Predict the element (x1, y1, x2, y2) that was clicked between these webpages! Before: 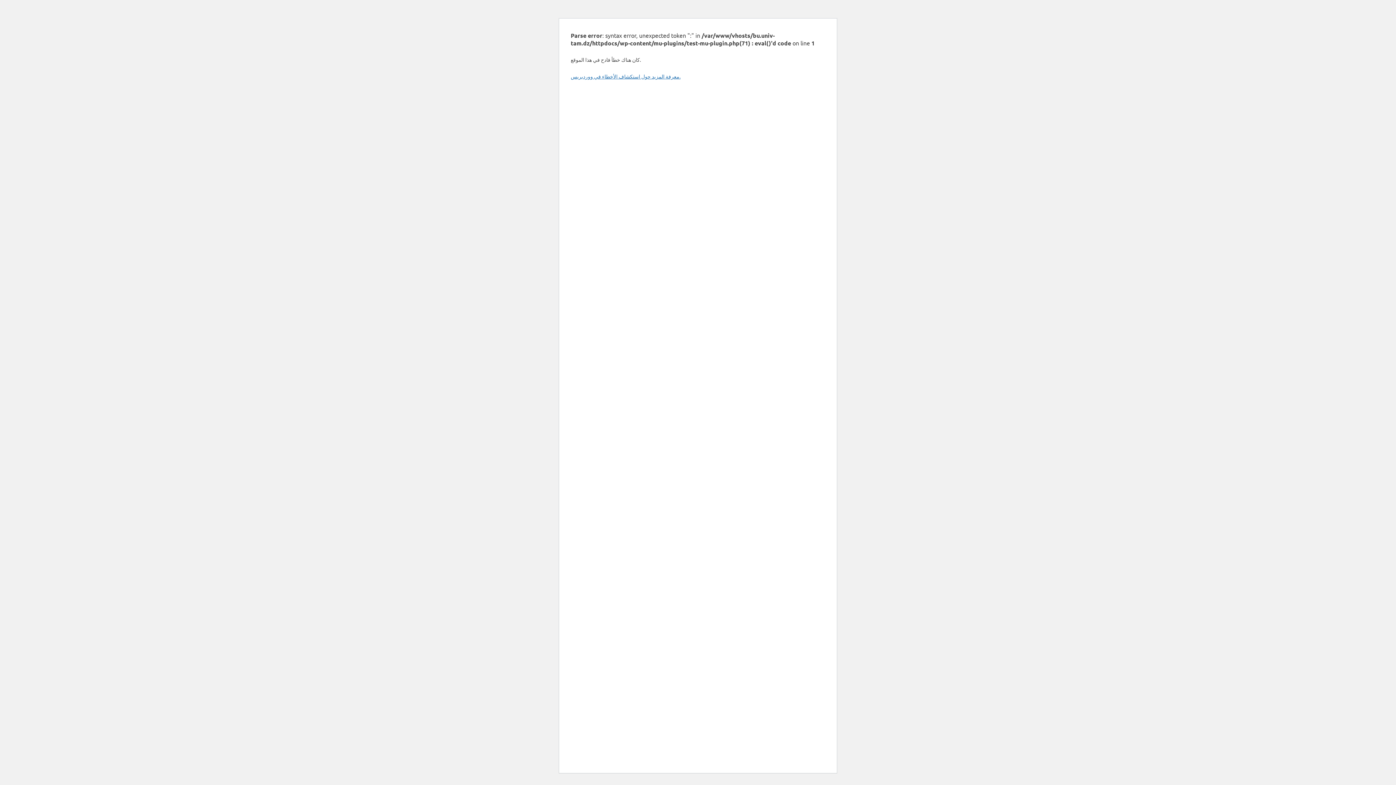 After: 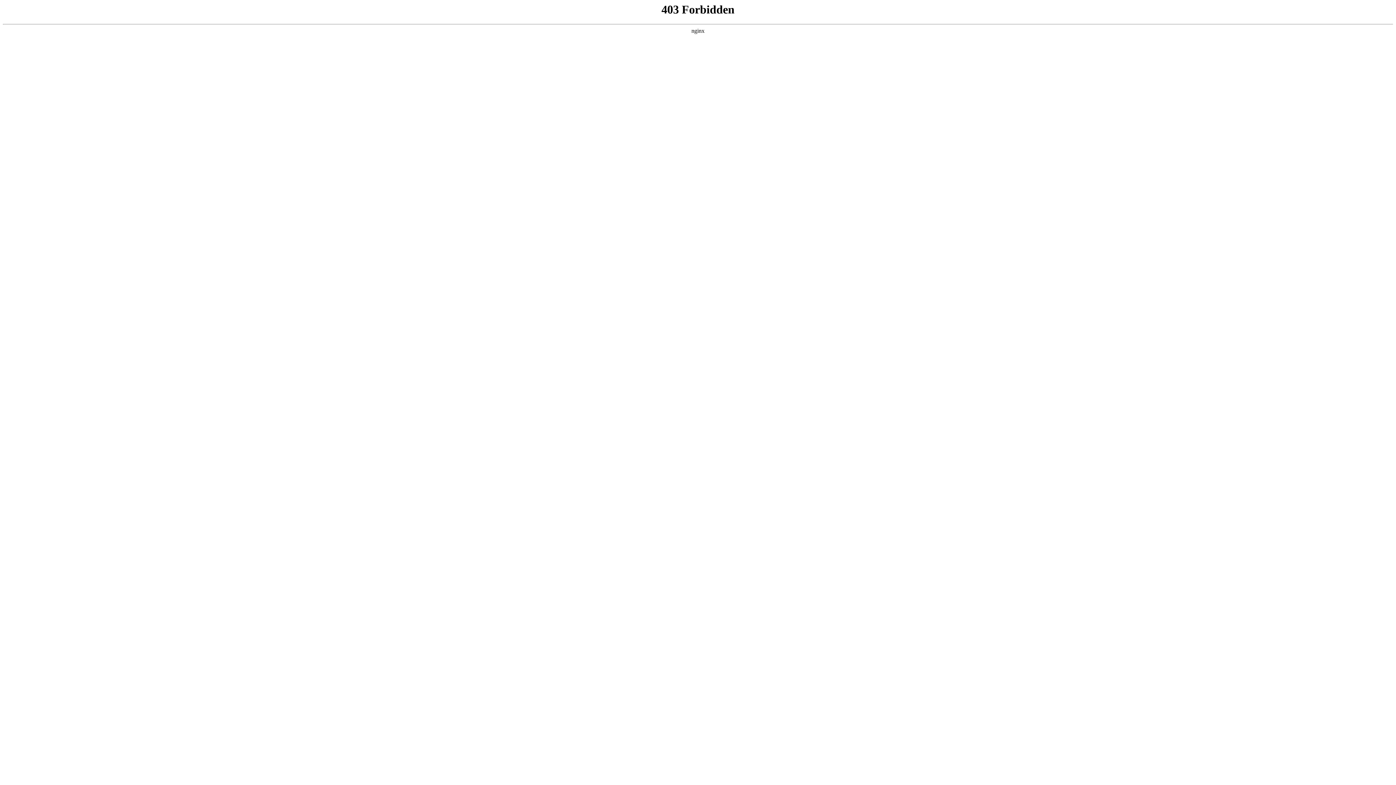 Action: label: معرفة المزيد حول استكشاف الأخطاء في ووردبريس. bbox: (570, 73, 680, 79)